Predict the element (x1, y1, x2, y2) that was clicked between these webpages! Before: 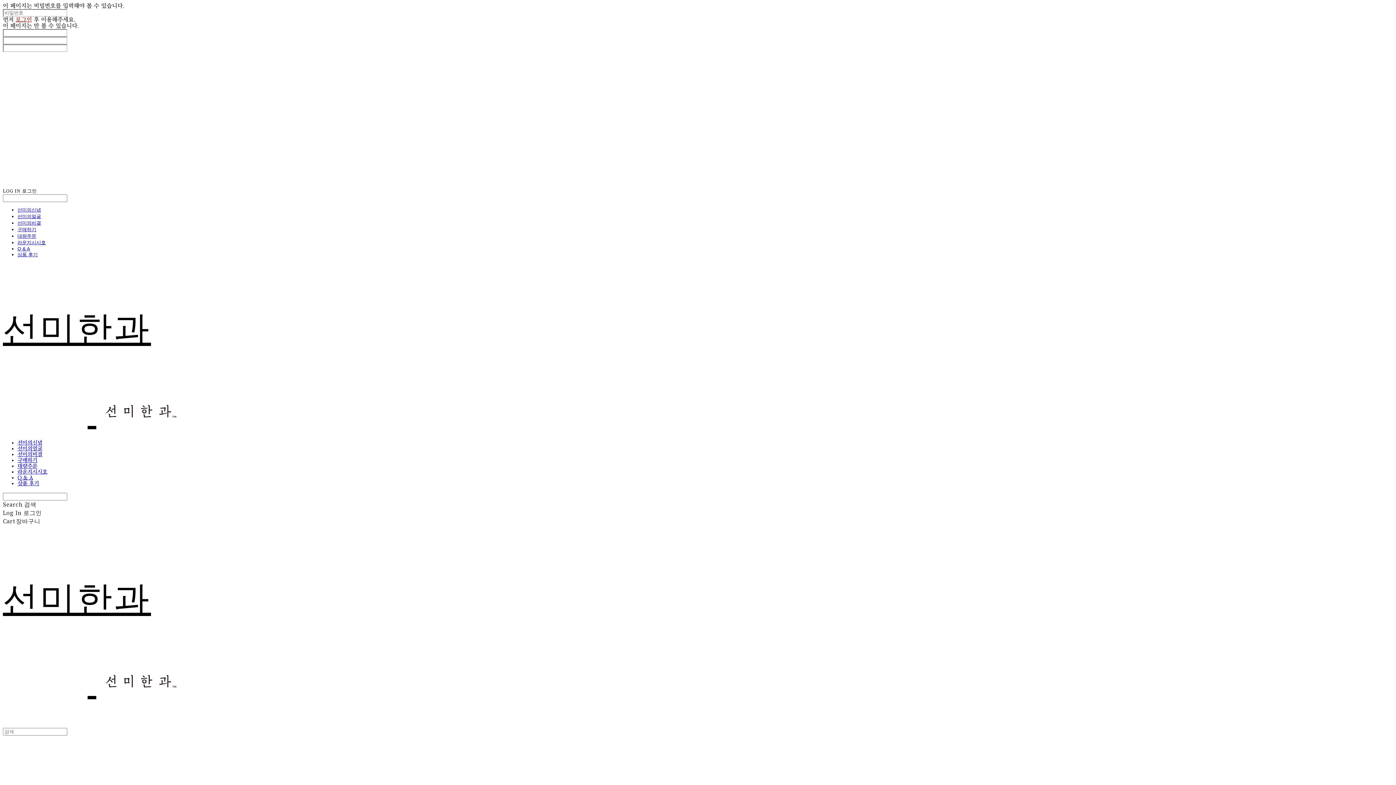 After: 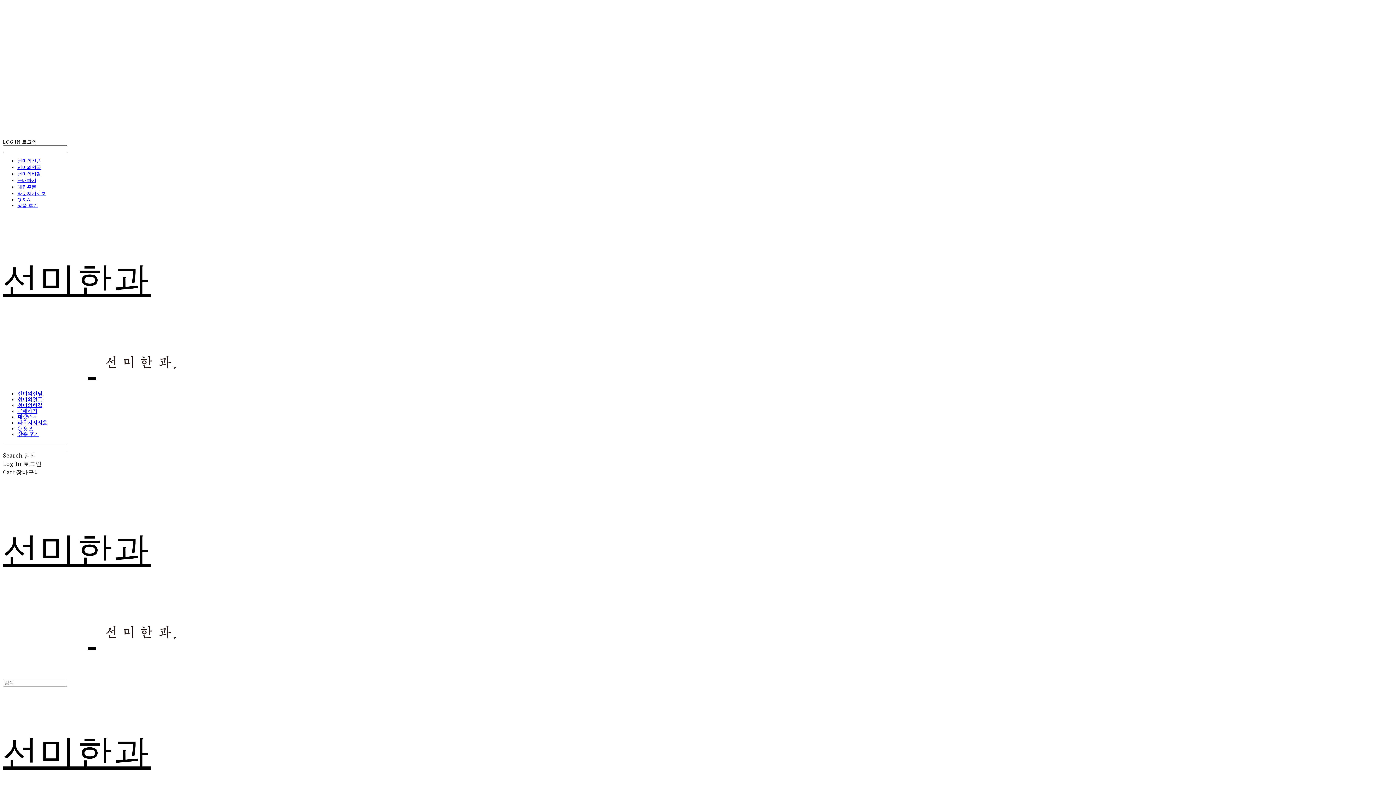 Action: bbox: (17, 252, 37, 257) label: 상품 후기